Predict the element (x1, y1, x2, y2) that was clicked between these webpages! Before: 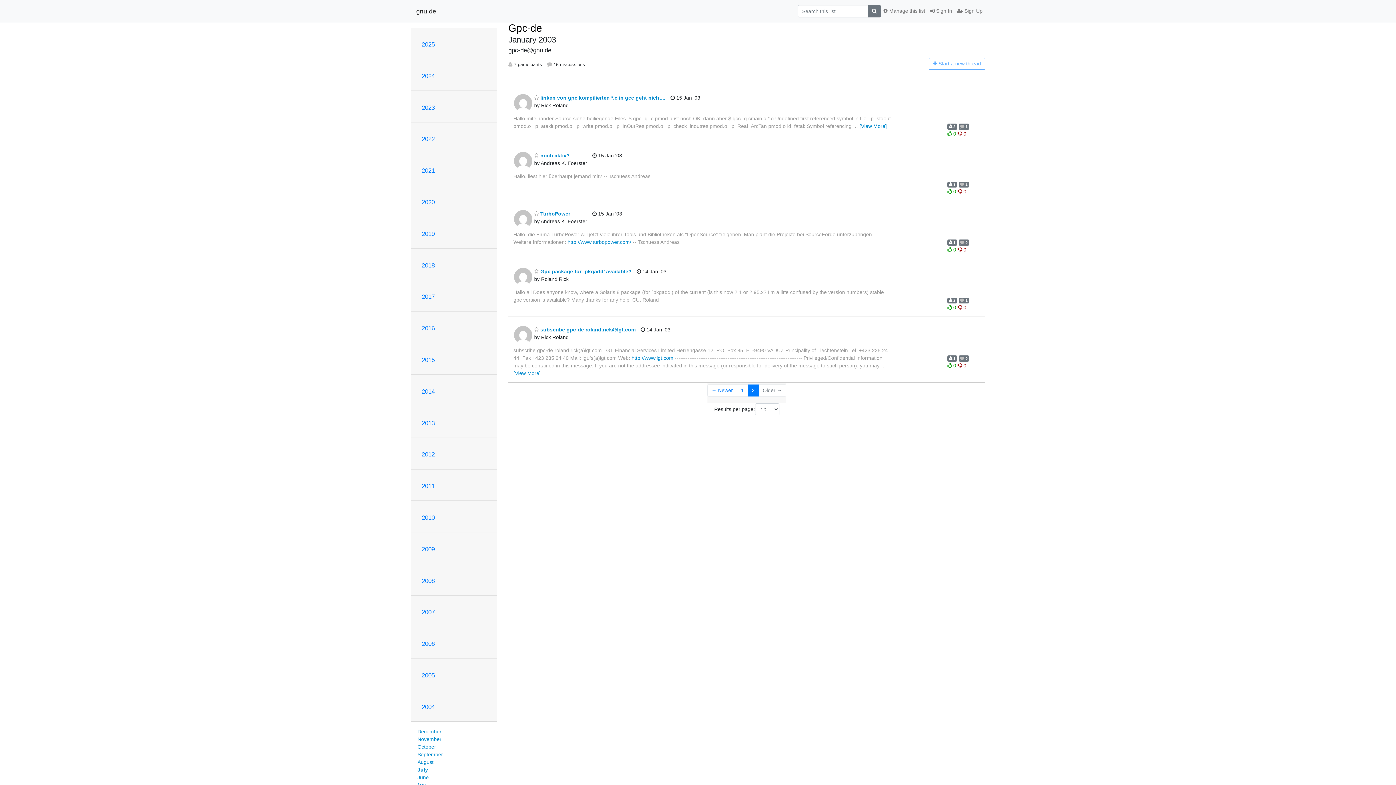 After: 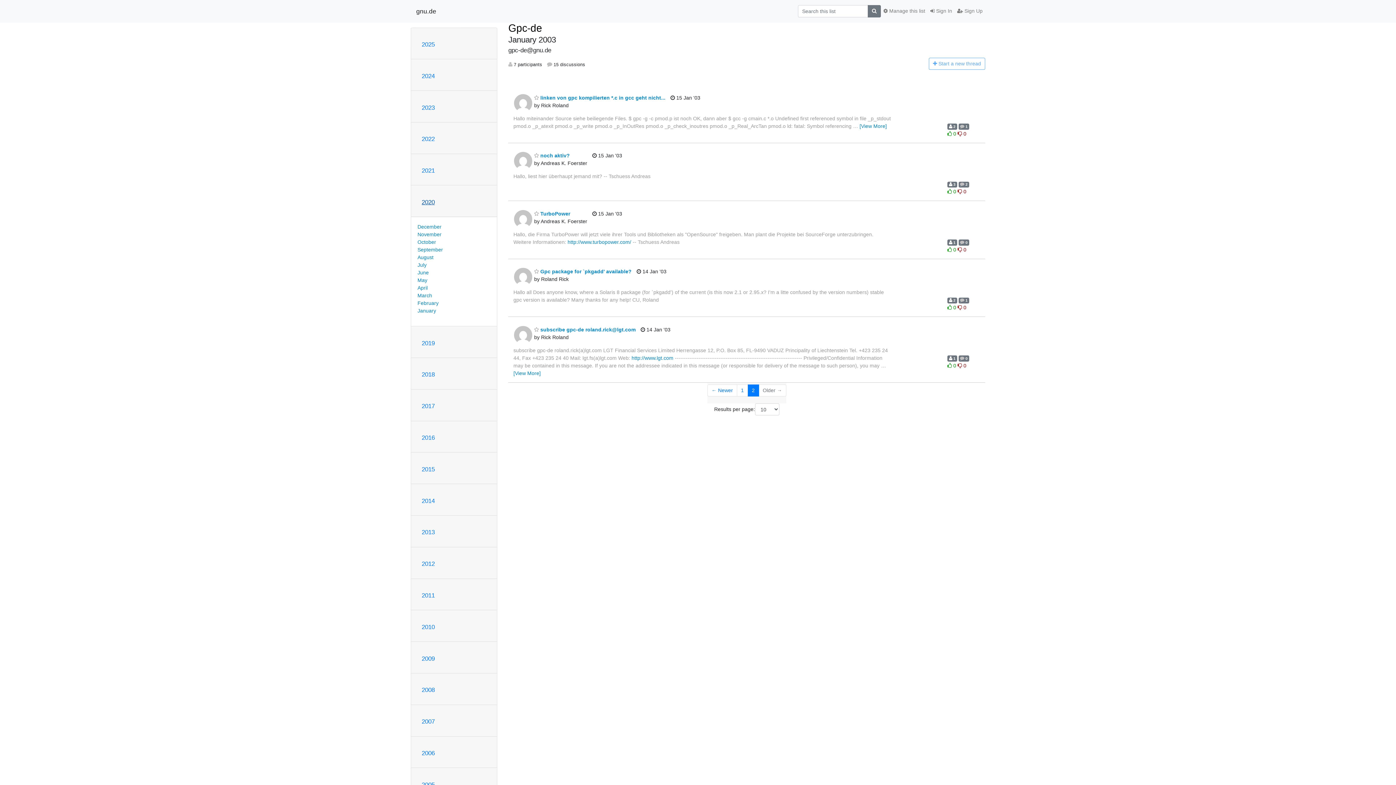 Action: label: 2020 bbox: (421, 198, 434, 205)